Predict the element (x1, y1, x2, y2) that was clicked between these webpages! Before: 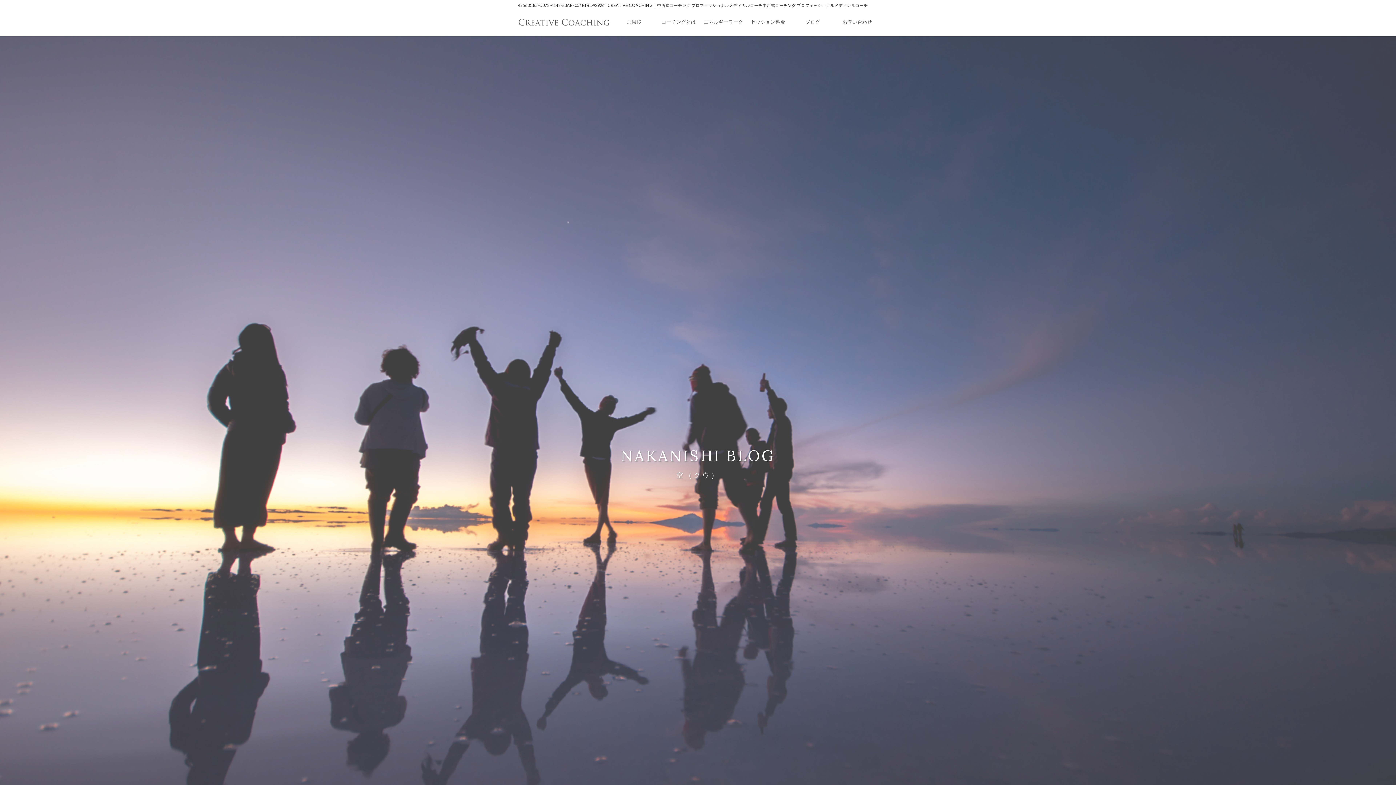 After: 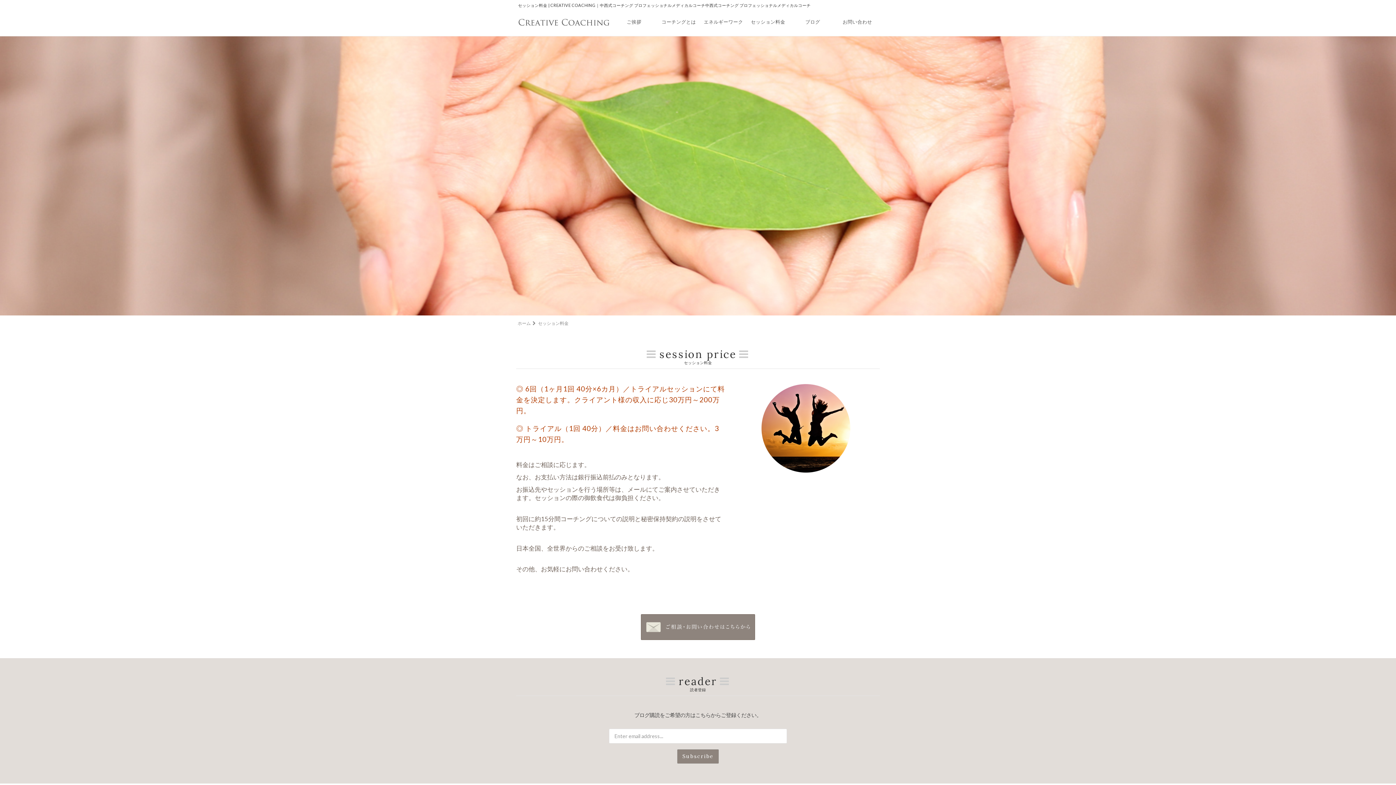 Action: bbox: (745, 14, 790, 29) label: セッション料金